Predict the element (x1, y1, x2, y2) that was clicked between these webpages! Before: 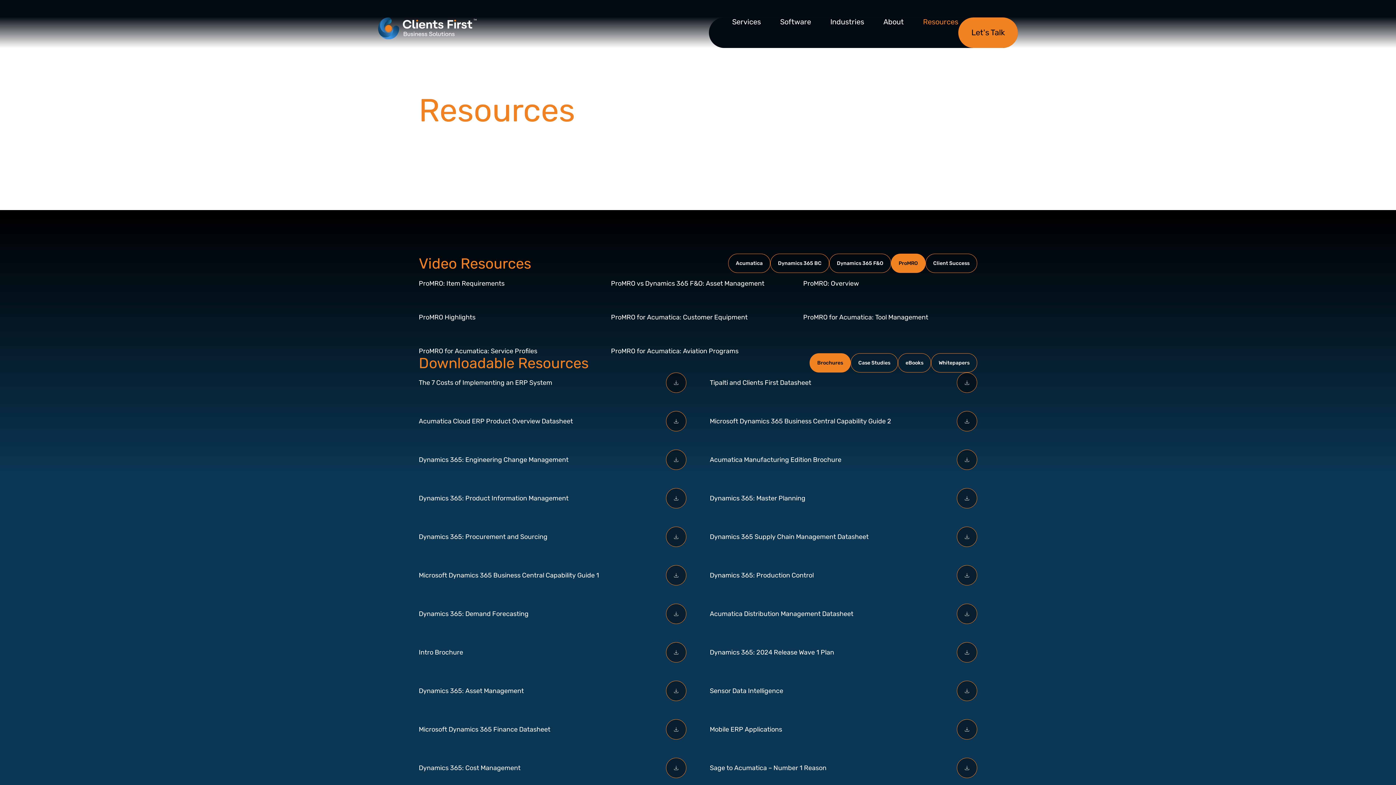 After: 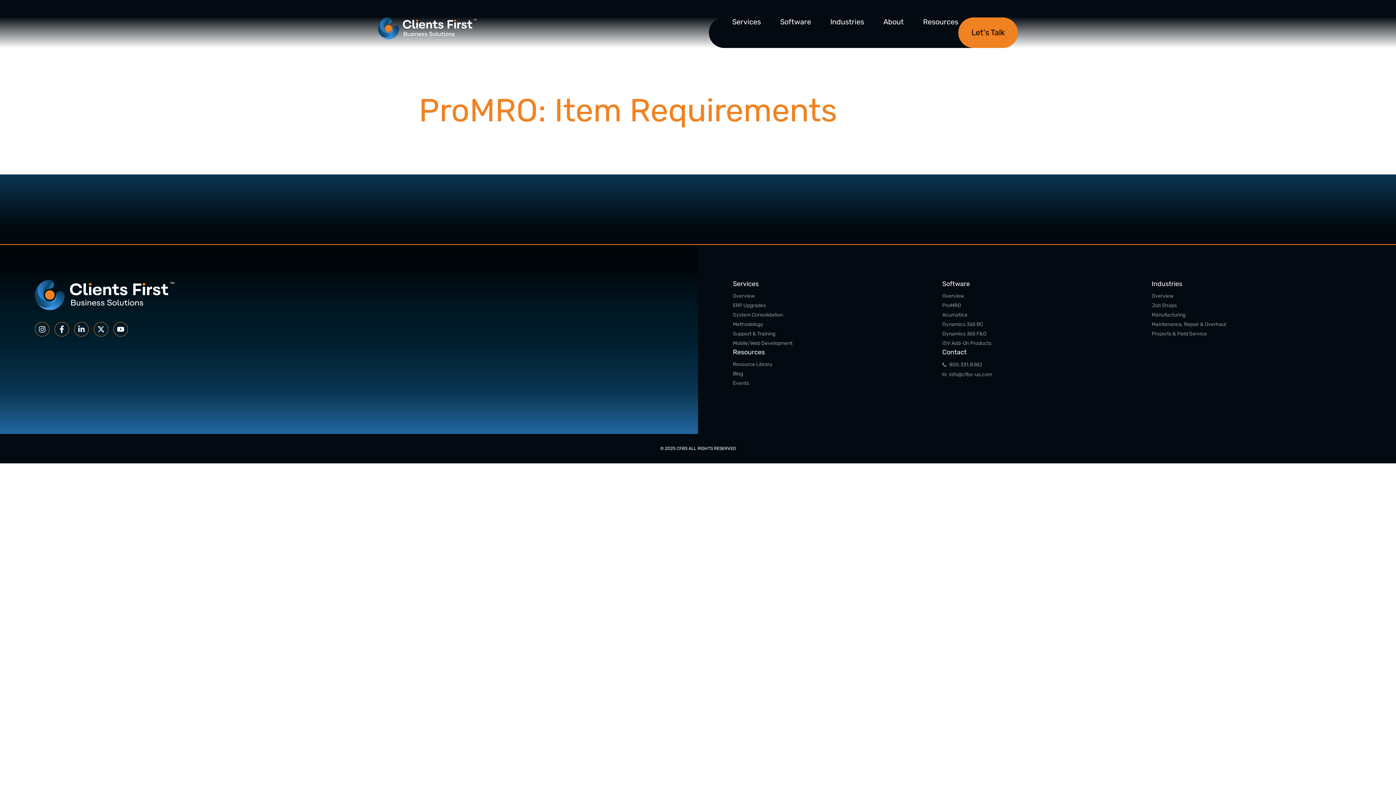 Action: label: ProMRO: Item Requirements bbox: (418, 279, 504, 287)